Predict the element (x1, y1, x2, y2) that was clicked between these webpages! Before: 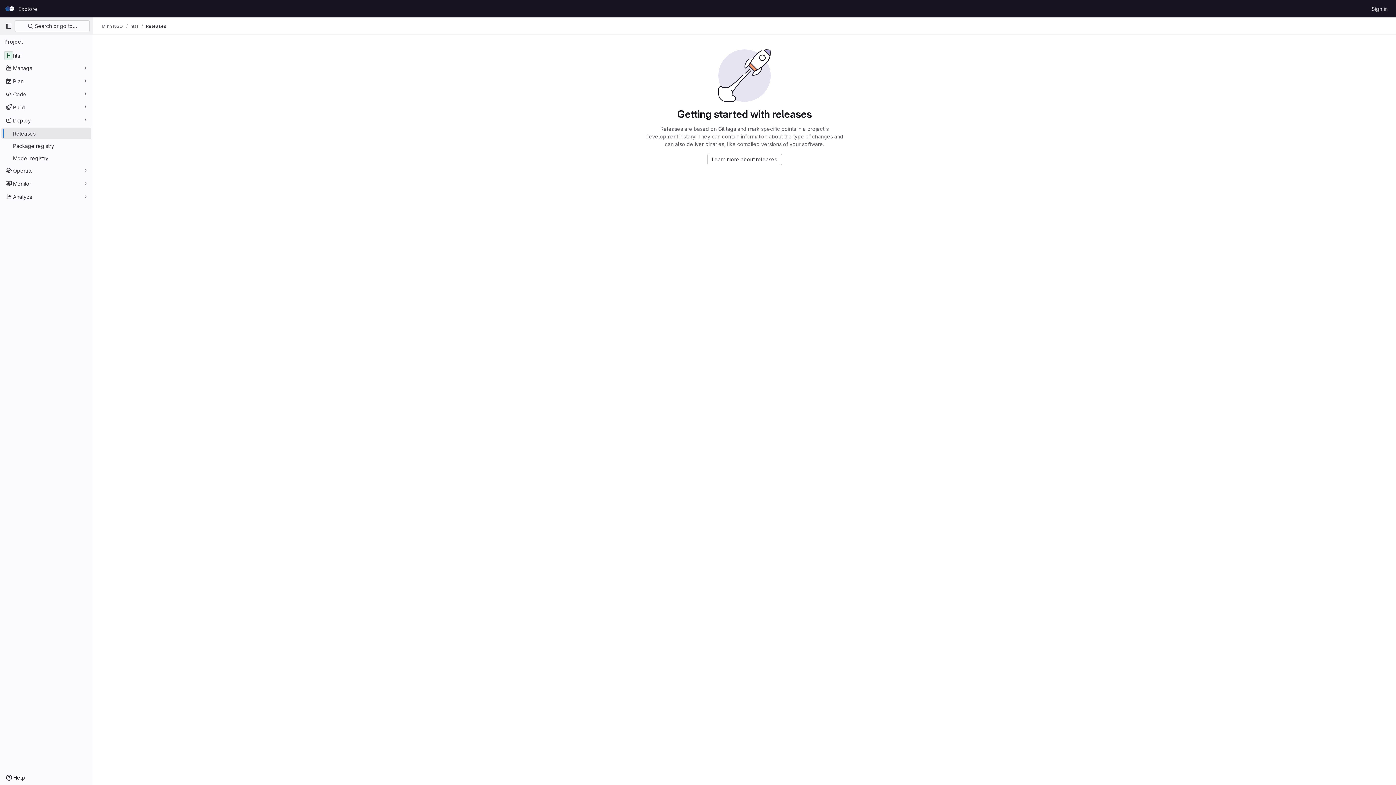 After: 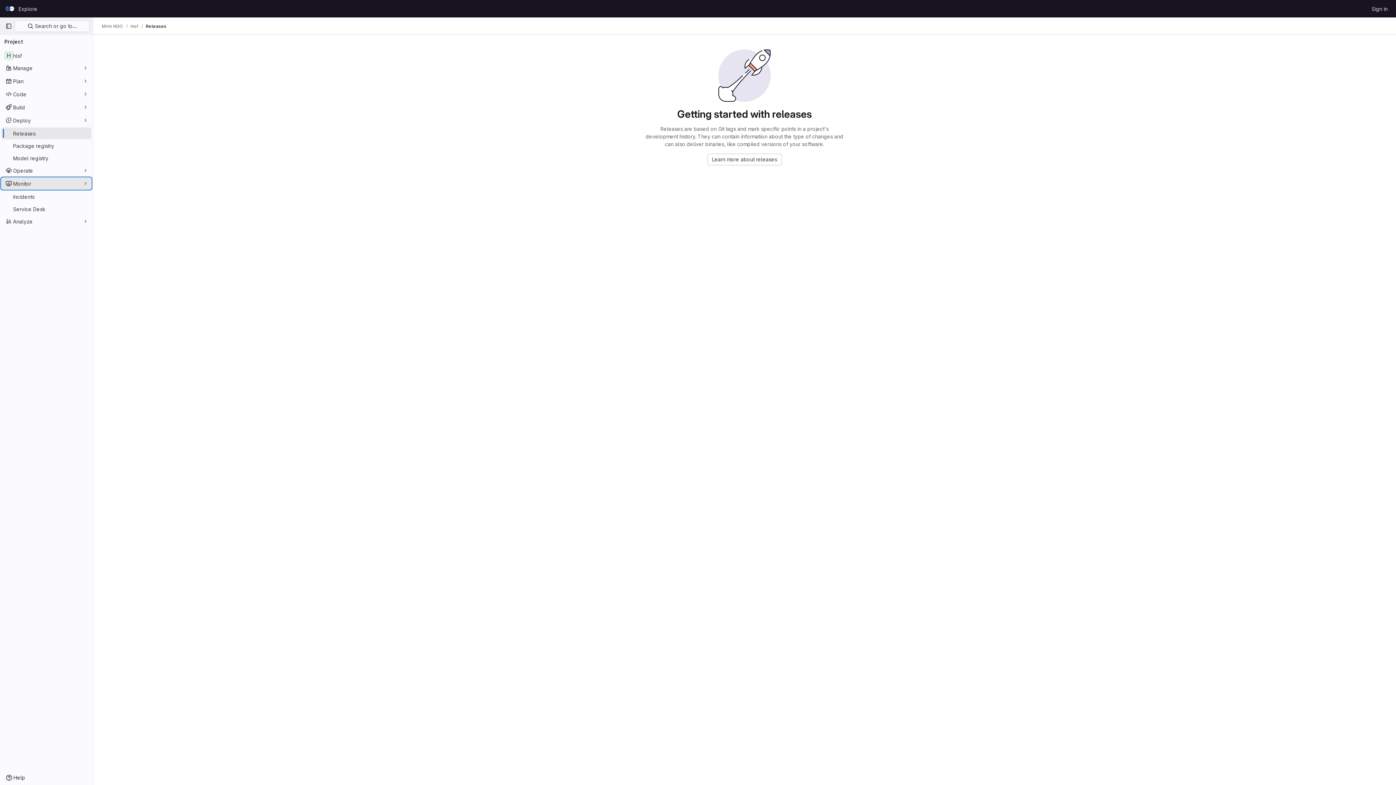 Action: bbox: (1, 177, 91, 189) label: Monitor